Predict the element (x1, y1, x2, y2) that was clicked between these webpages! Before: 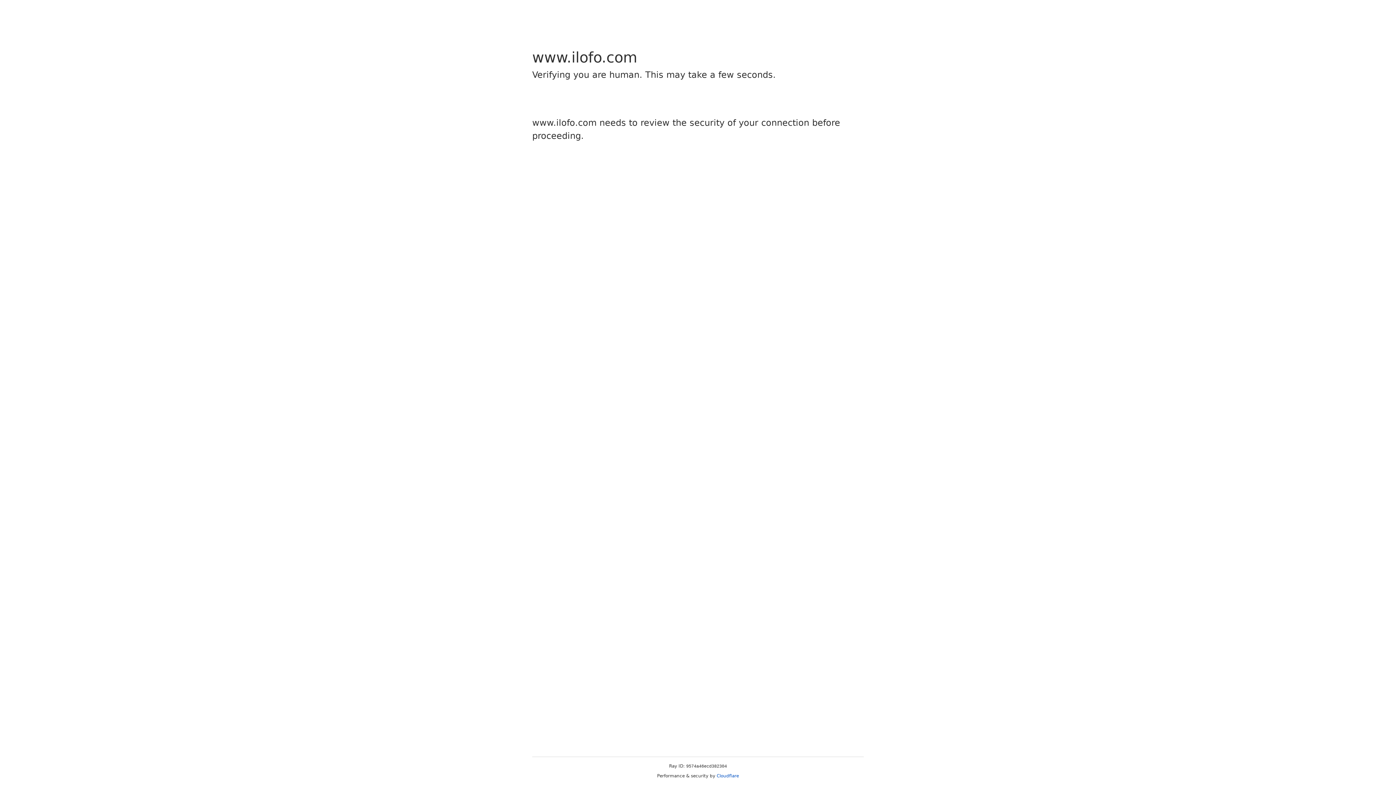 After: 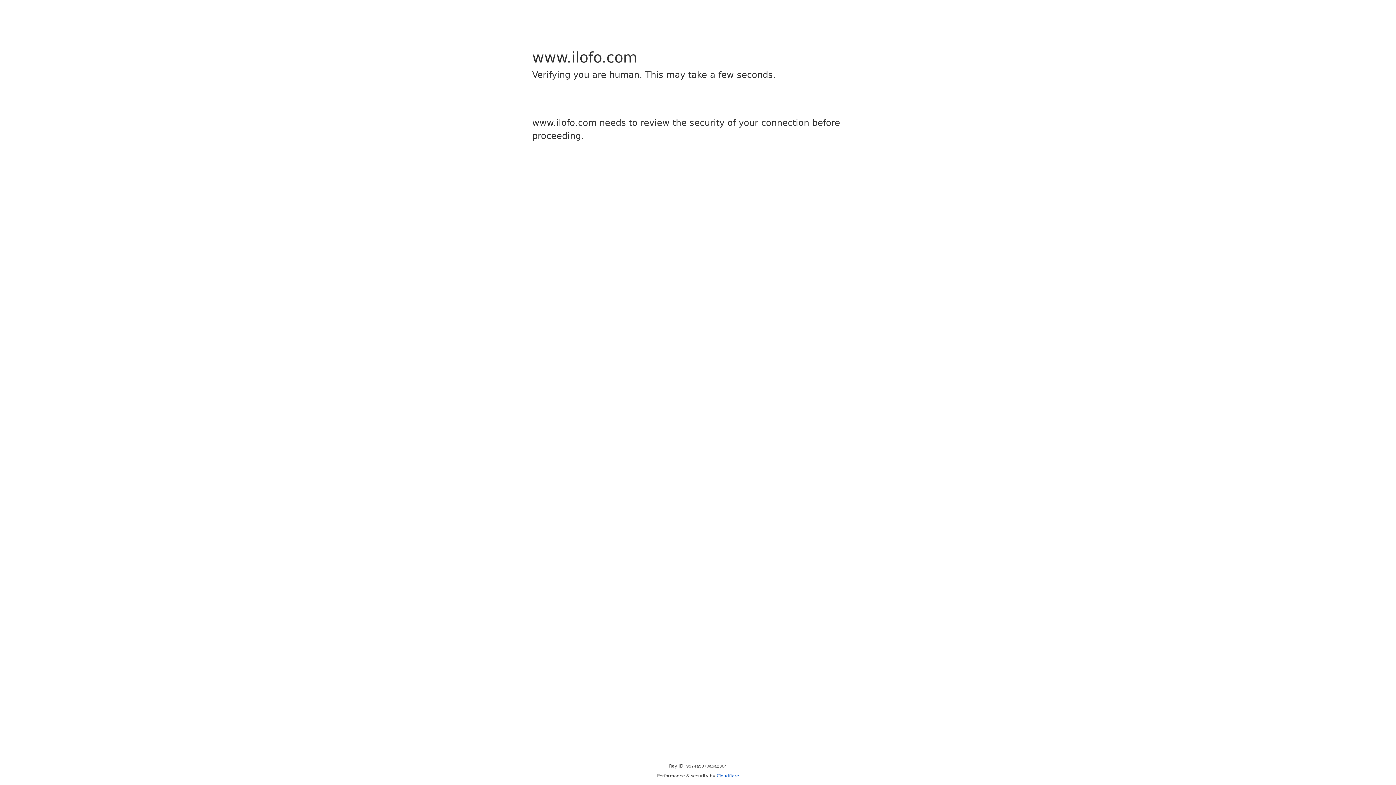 Action: bbox: (716, 773, 739, 778) label: Cloudflare